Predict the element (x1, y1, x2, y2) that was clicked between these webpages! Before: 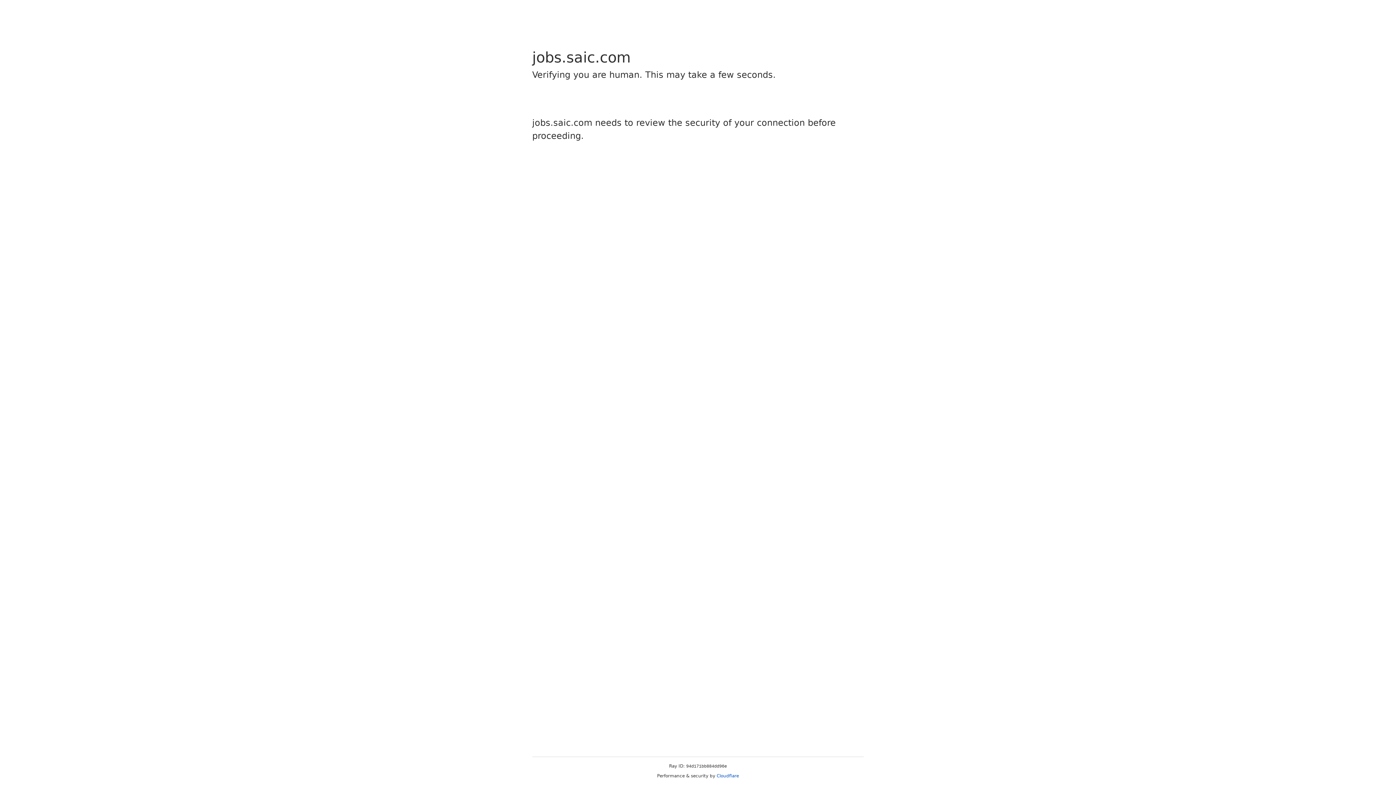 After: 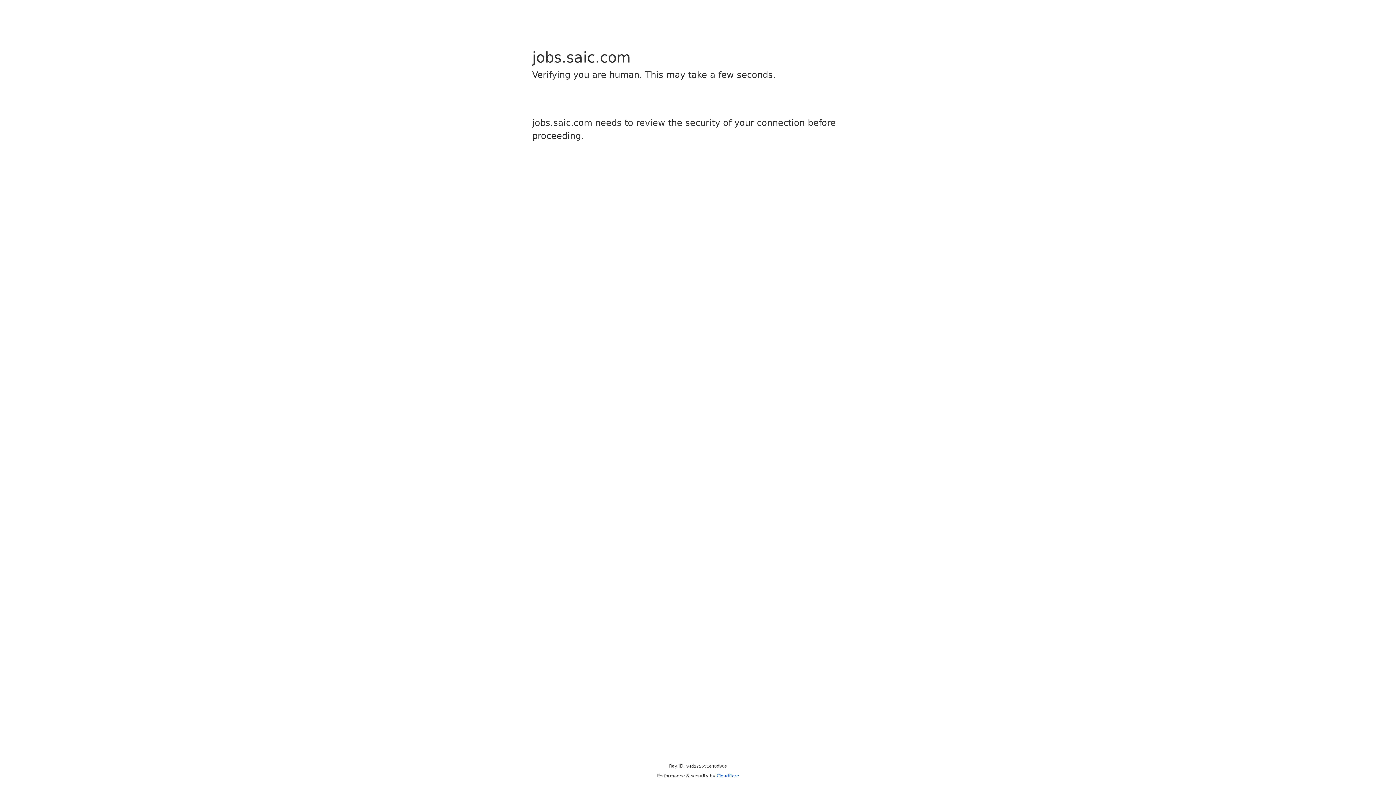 Action: bbox: (716, 773, 739, 778) label: Cloudflare